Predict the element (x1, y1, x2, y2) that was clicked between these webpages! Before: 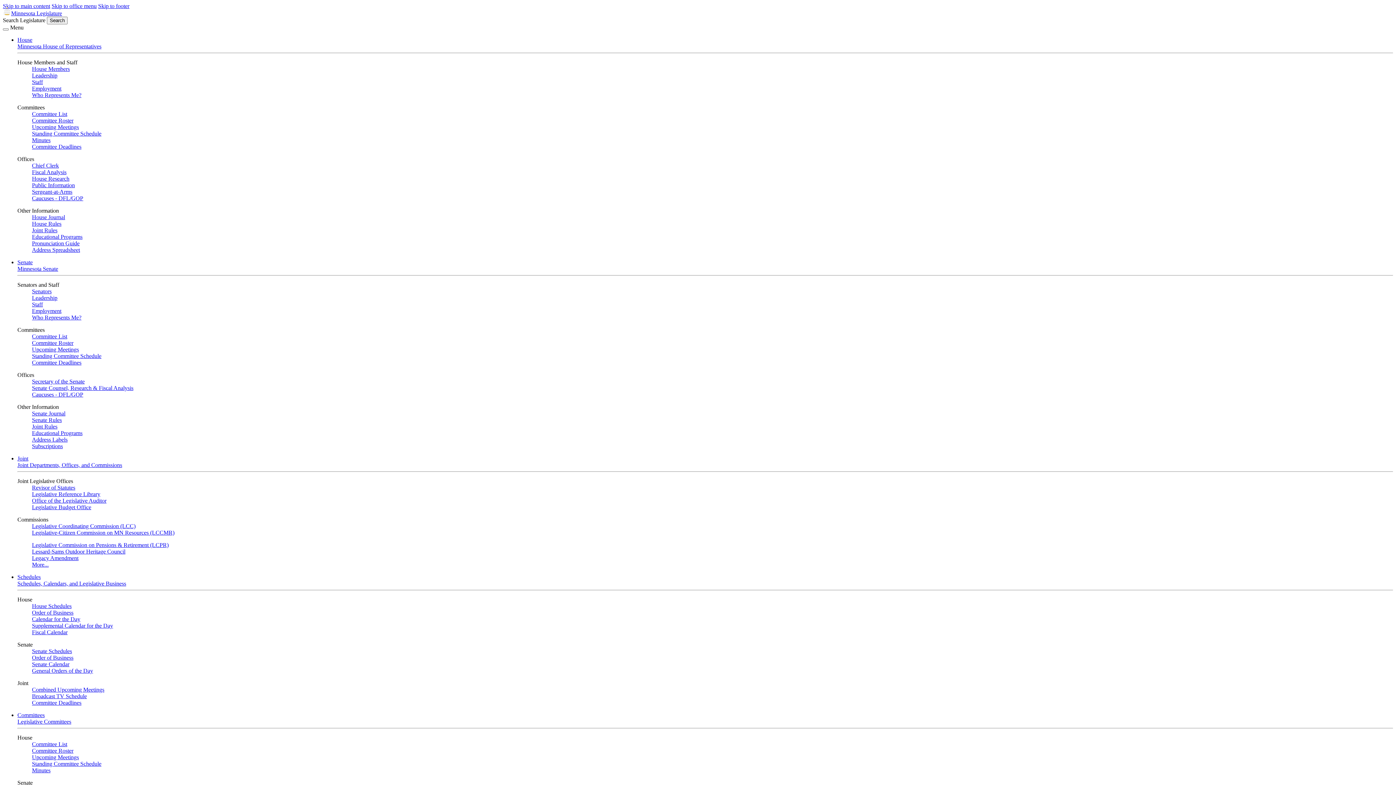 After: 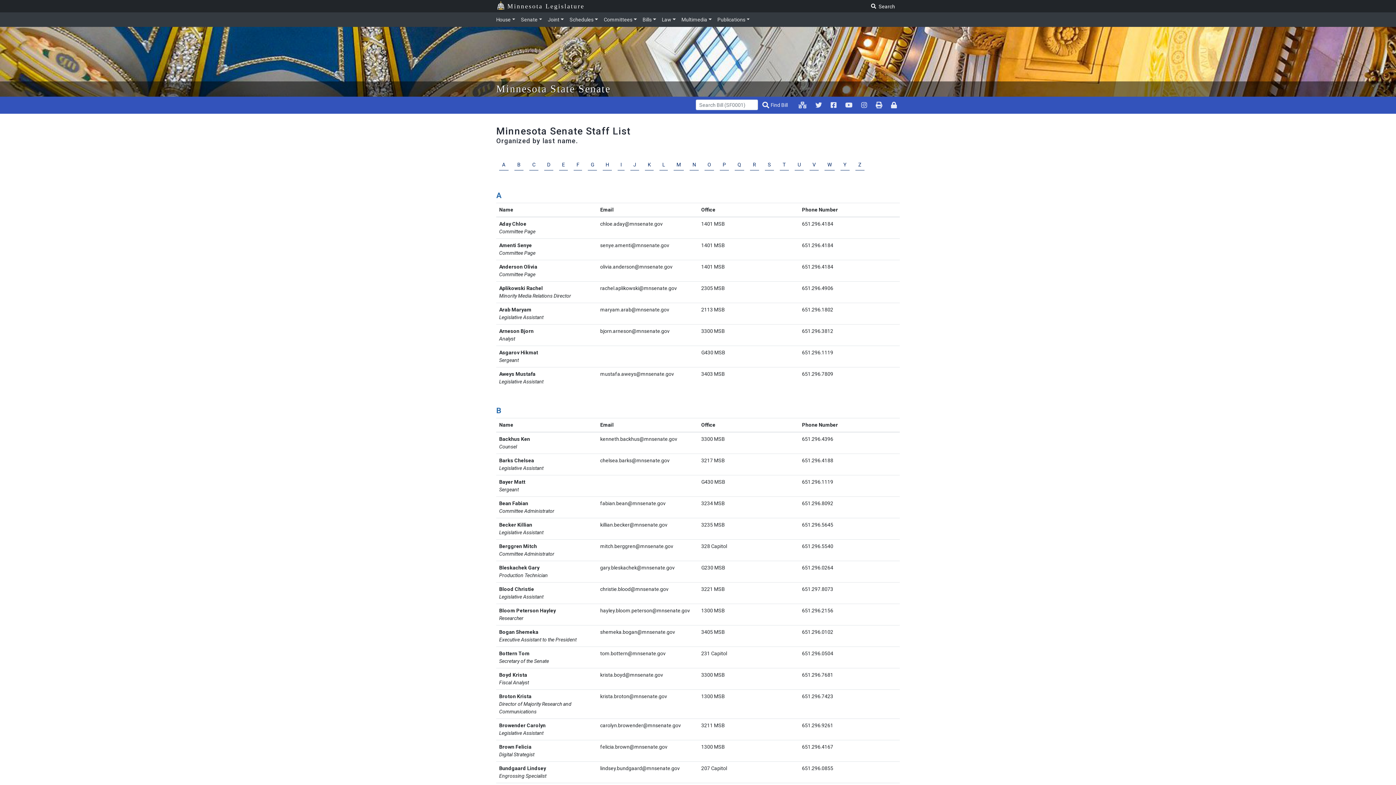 Action: label: Staff bbox: (32, 301, 42, 307)